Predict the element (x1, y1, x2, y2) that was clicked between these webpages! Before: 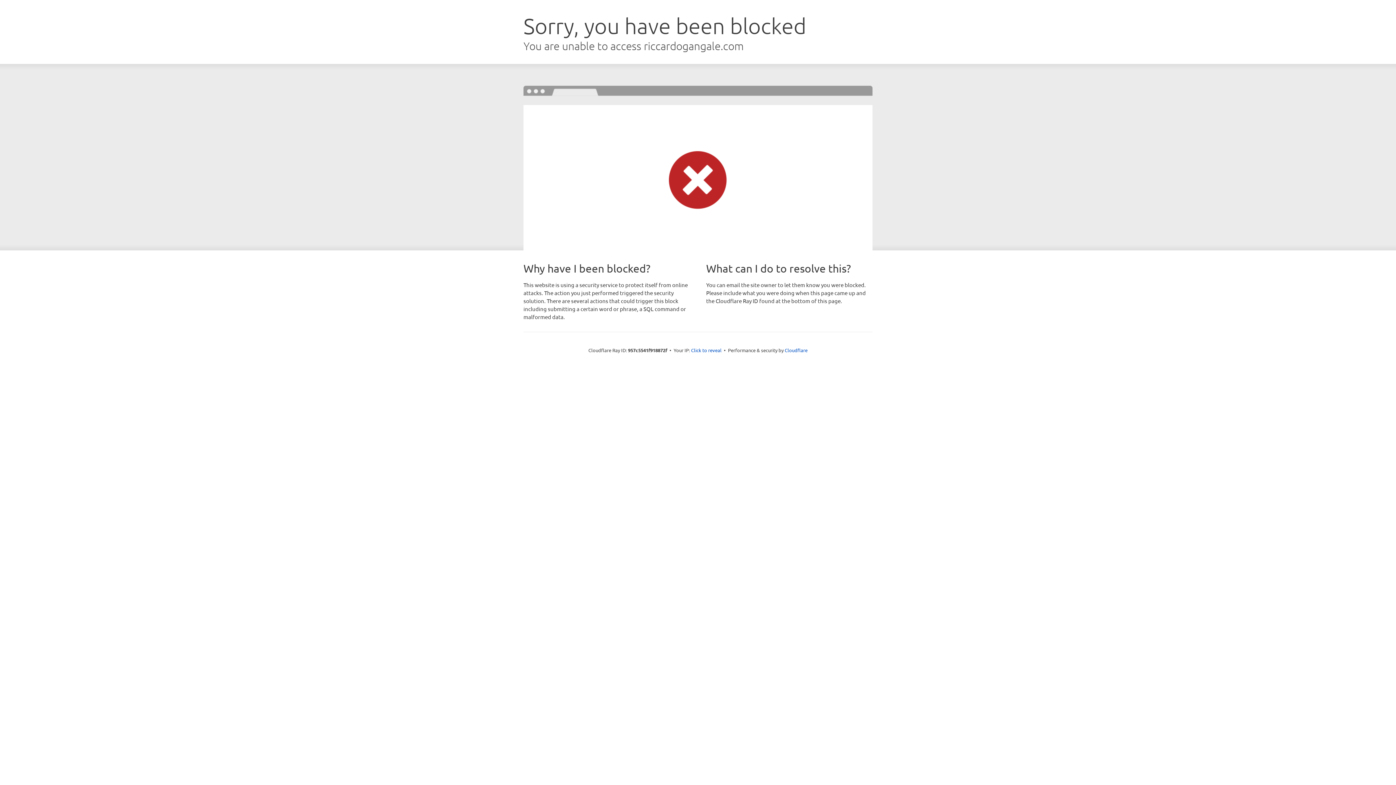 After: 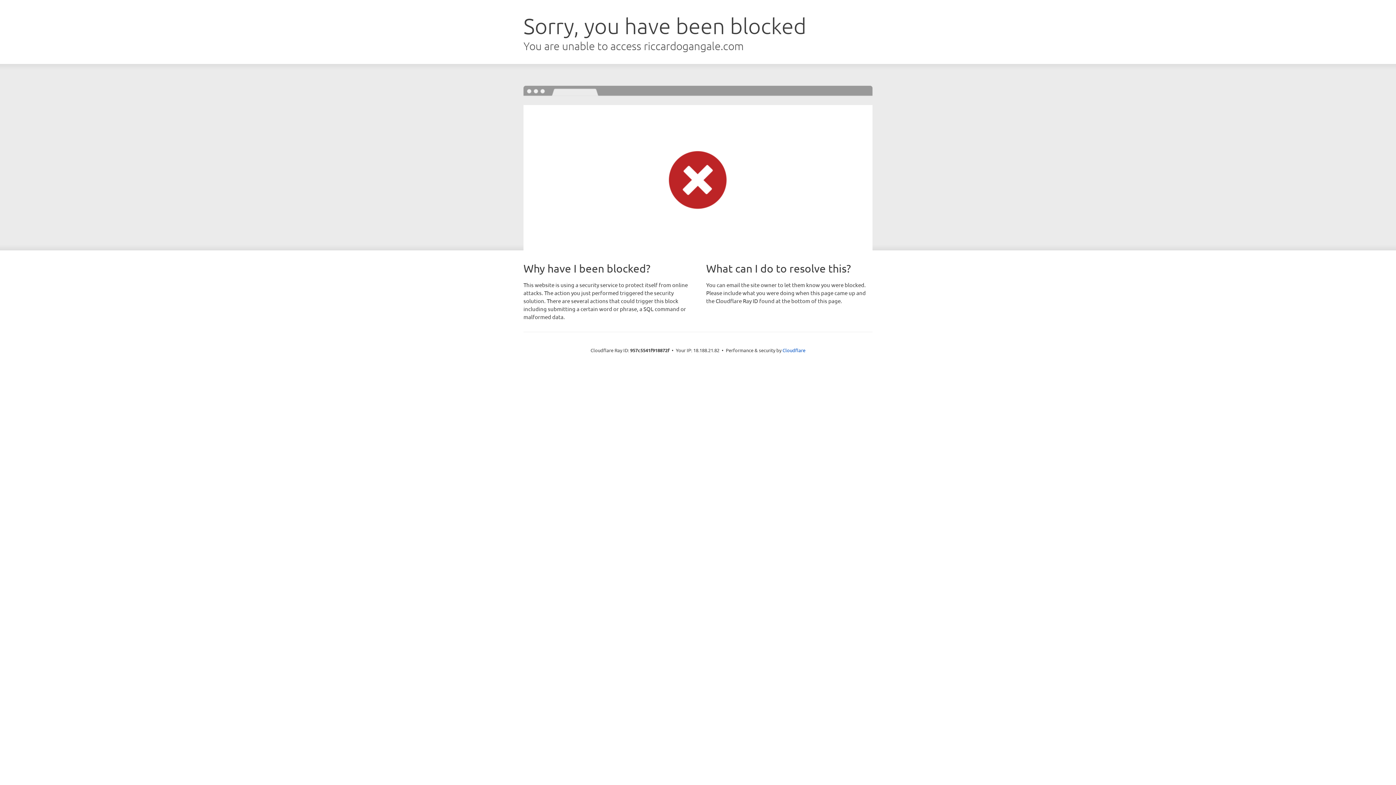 Action: bbox: (691, 346, 721, 353) label: Click to reveal